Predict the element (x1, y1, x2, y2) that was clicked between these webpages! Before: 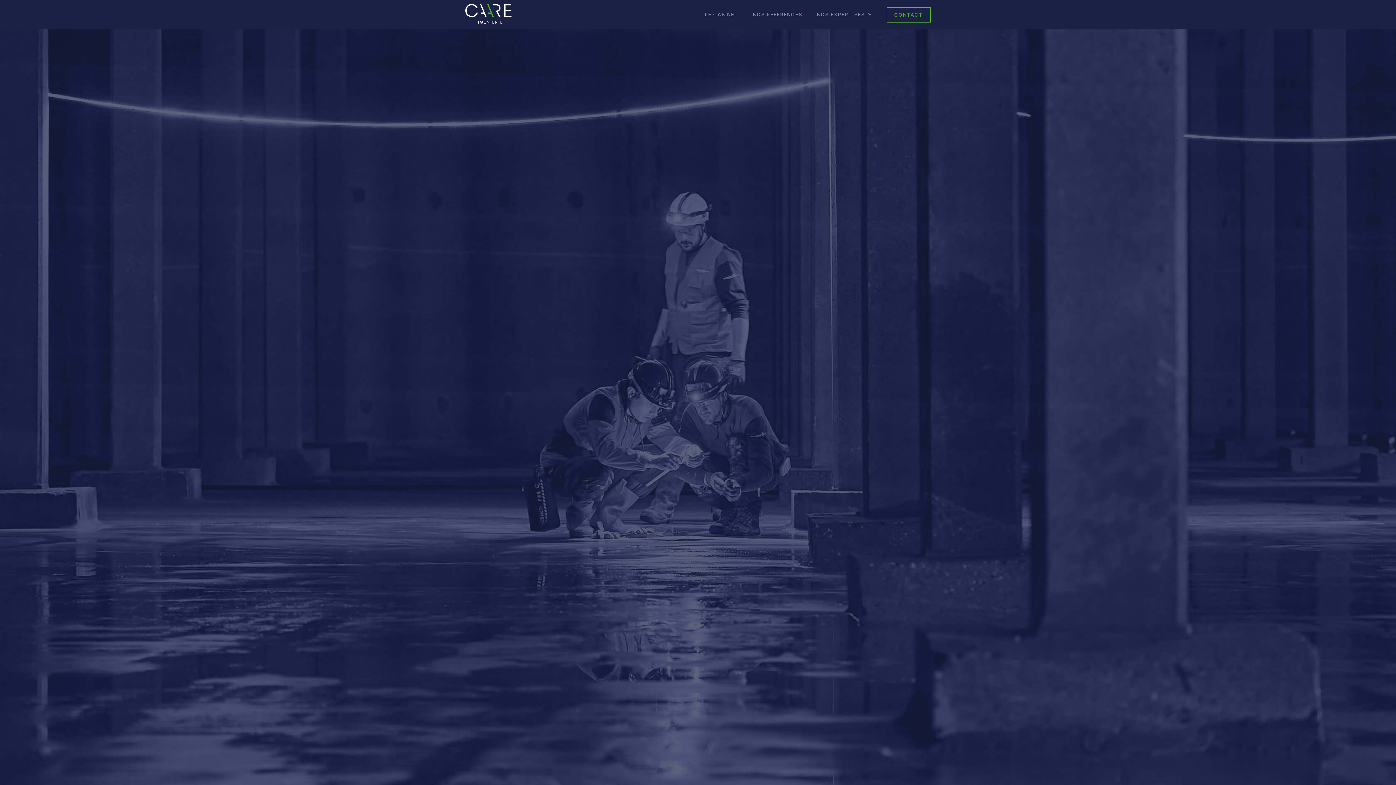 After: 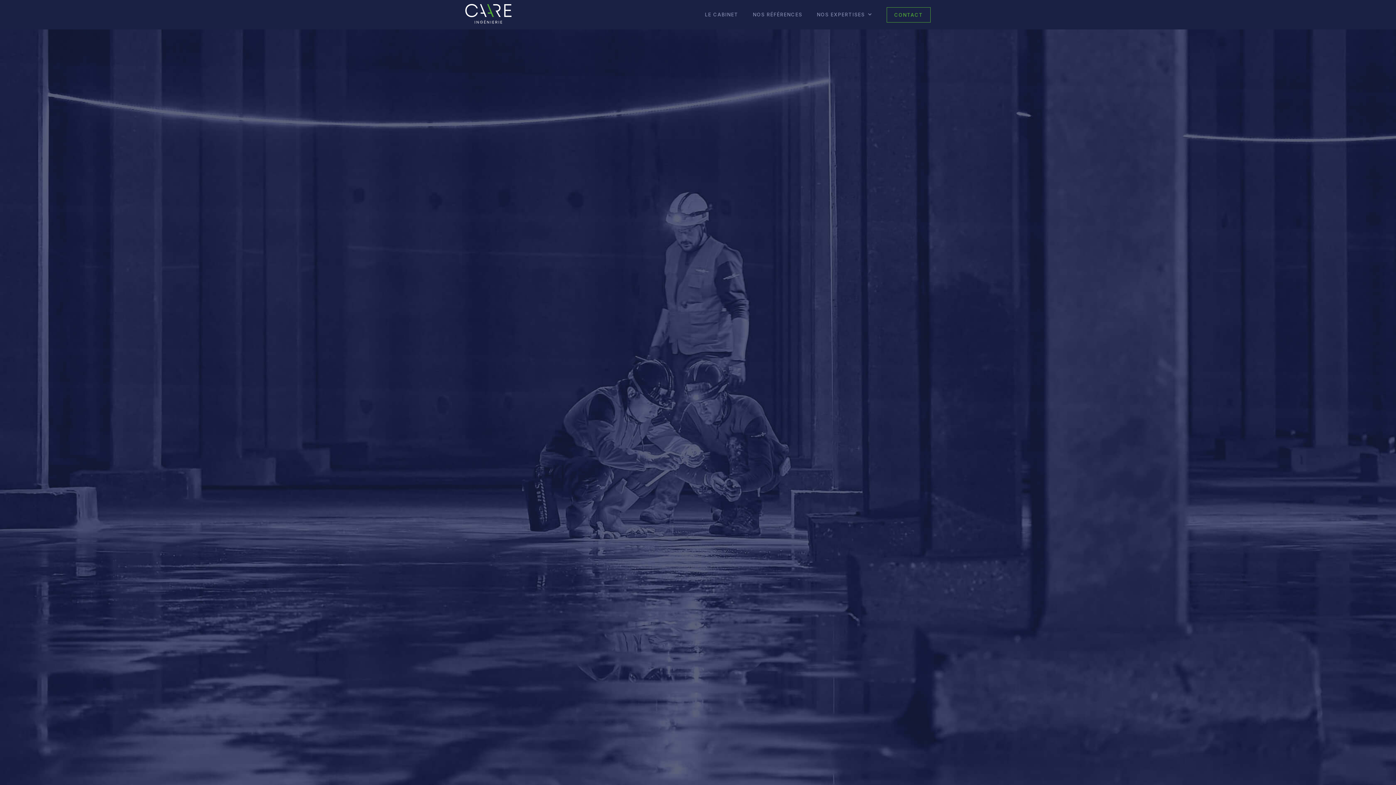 Action: label: home bbox: (465, 4, 511, 25)